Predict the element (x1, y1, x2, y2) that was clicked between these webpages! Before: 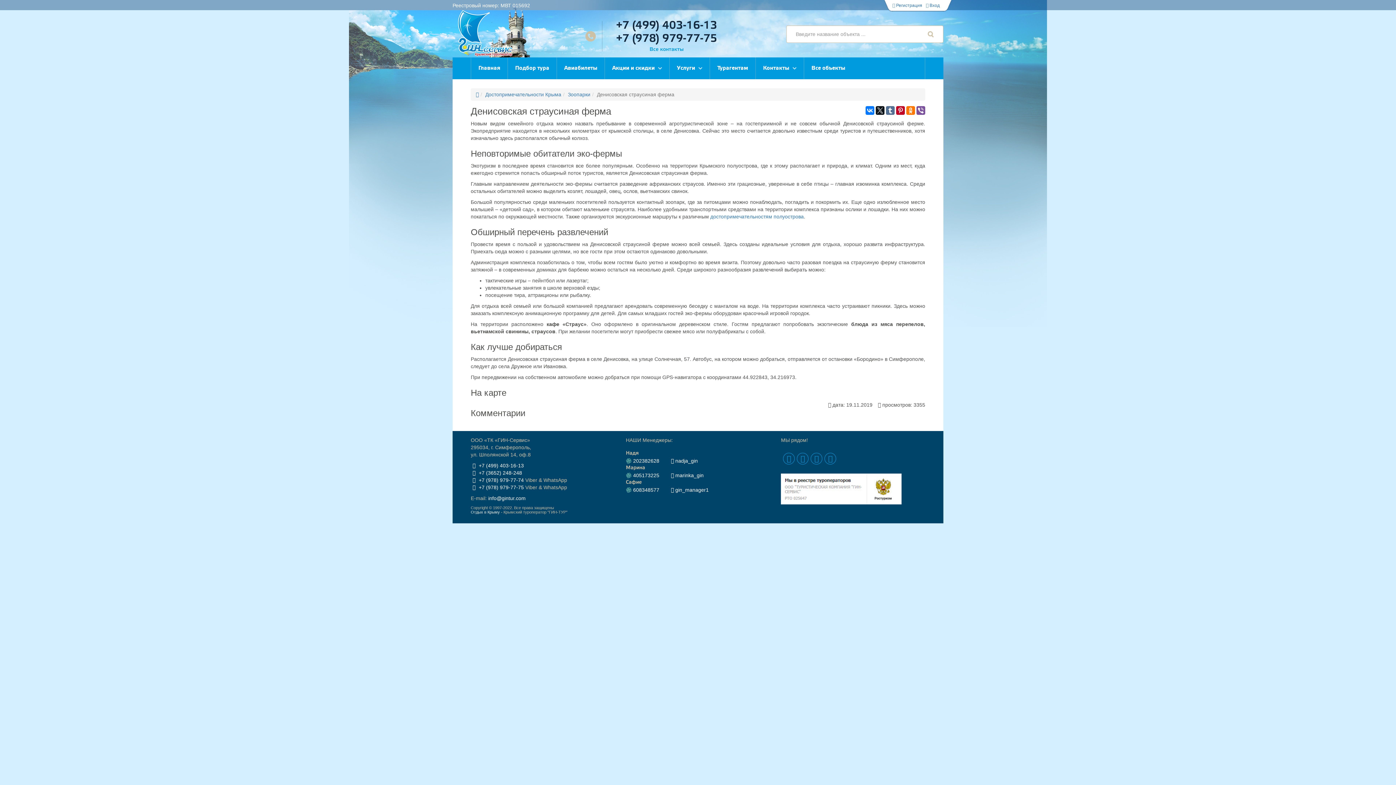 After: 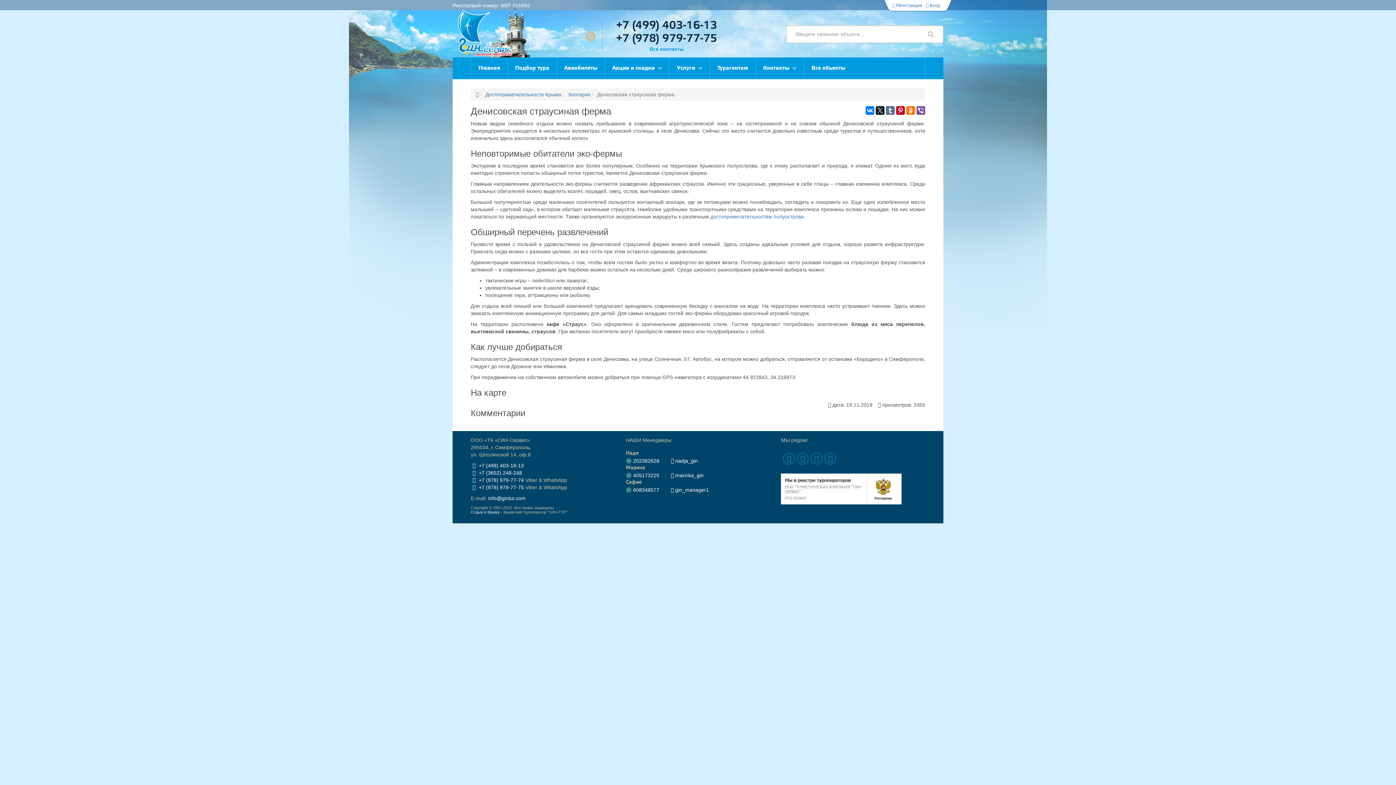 Action: label:  +7 (978) 979-77-75 bbox: (470, 484, 524, 490)